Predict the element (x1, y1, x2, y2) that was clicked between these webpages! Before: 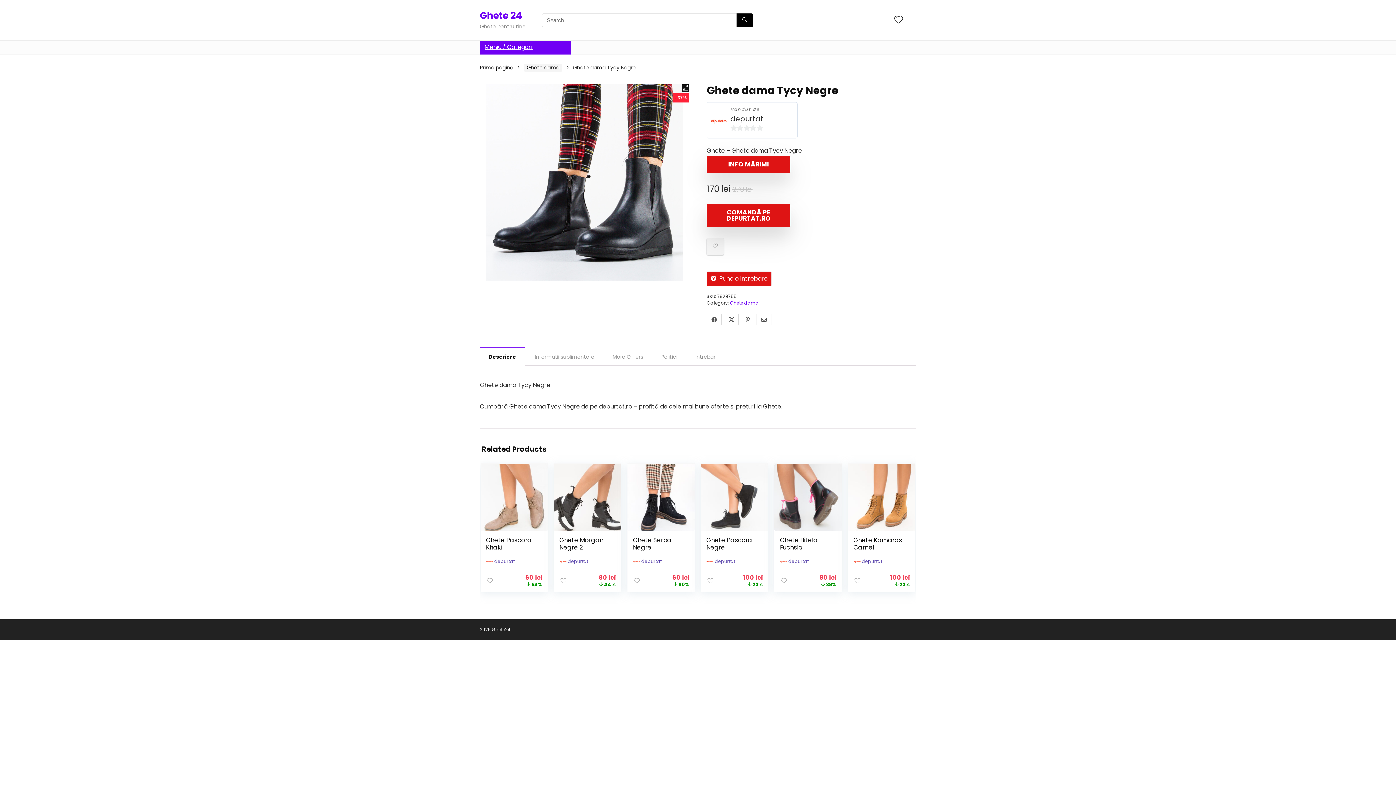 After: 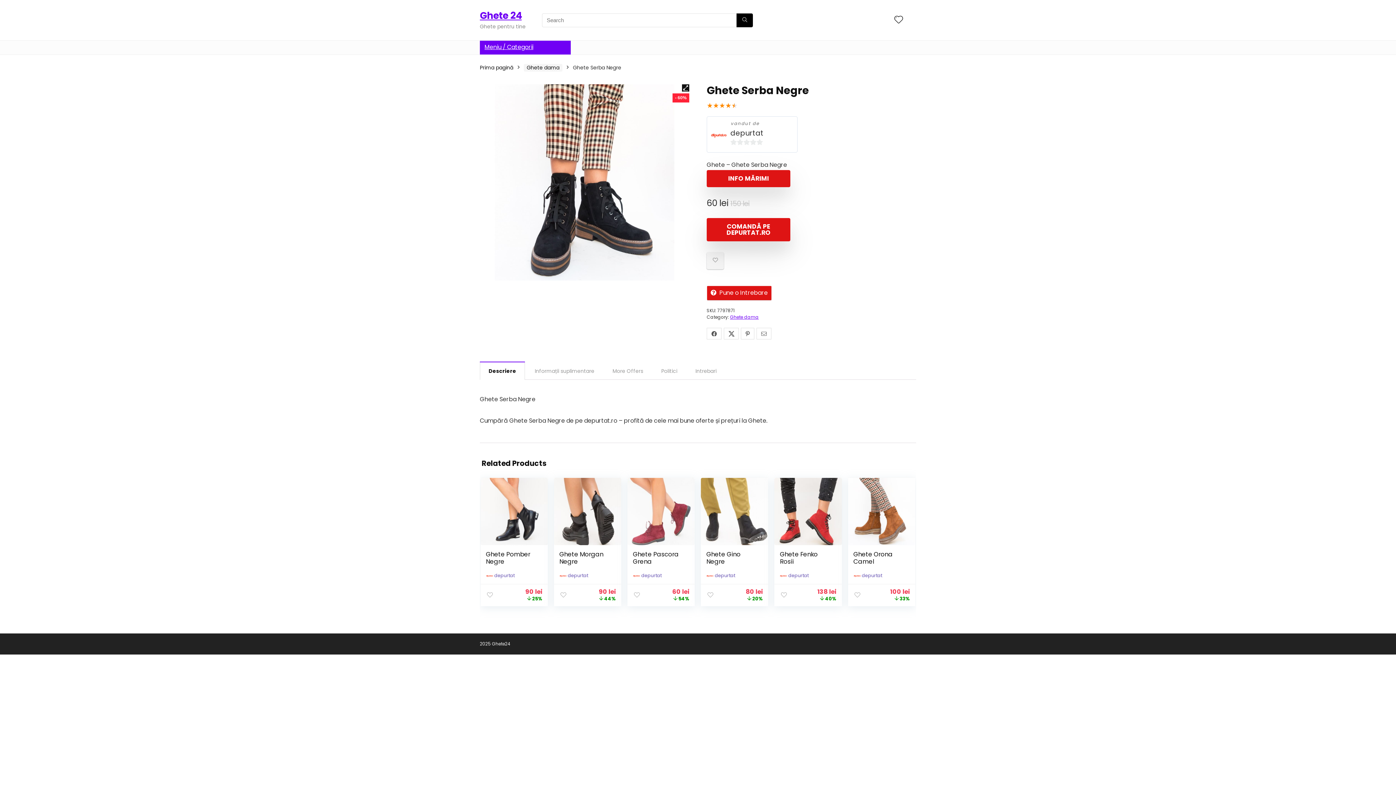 Action: label: Ghete Serba Negre bbox: (633, 536, 671, 552)